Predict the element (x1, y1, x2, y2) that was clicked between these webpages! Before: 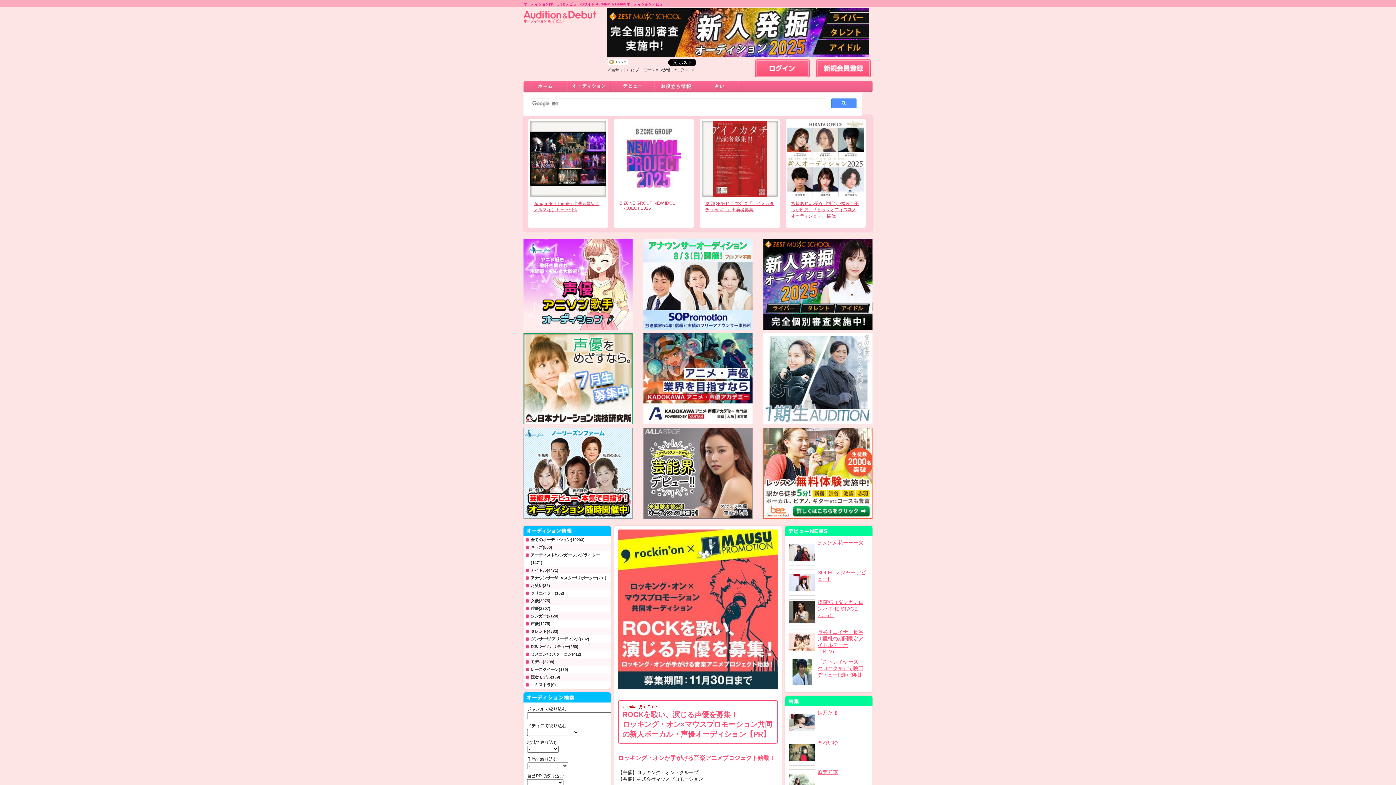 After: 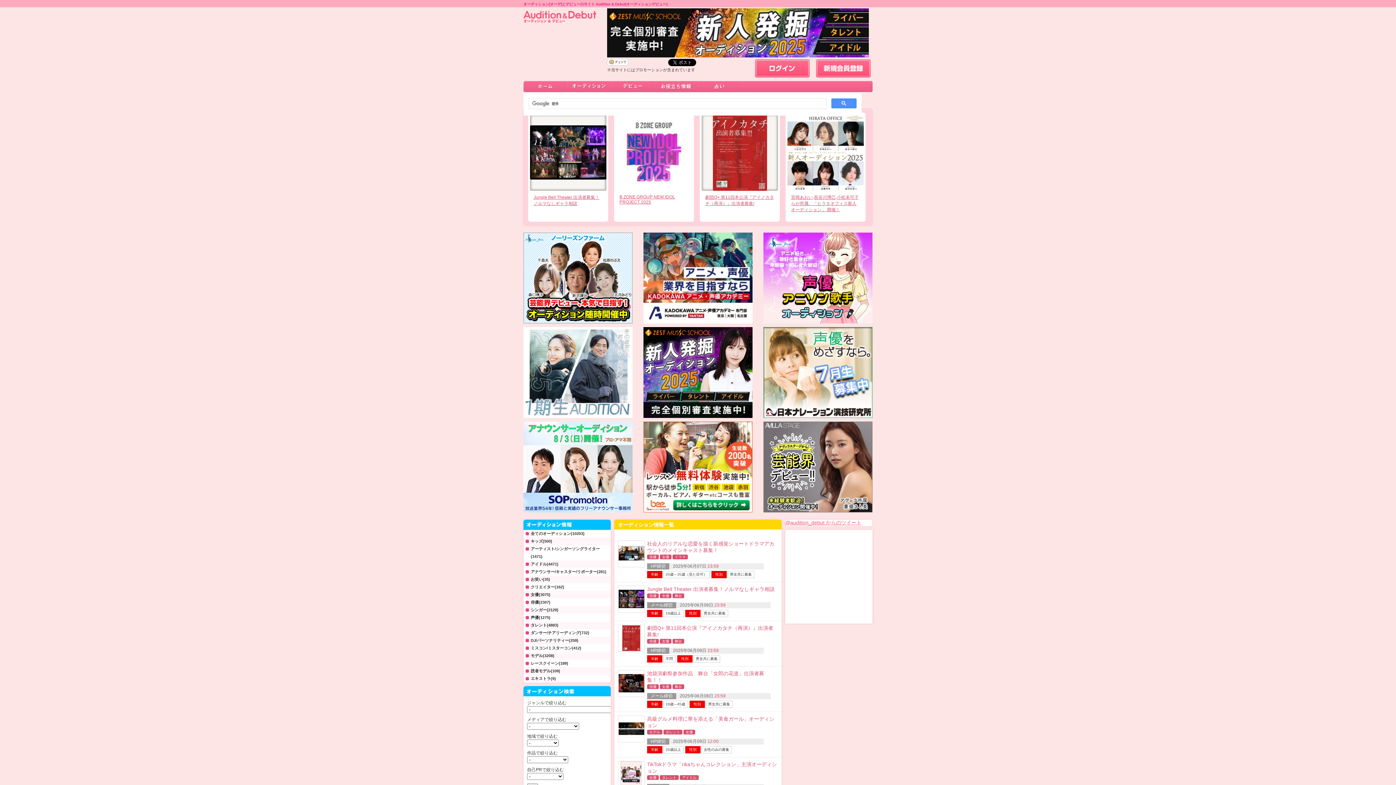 Action: bbox: (525, 597, 610, 605) label: 女優(3075)